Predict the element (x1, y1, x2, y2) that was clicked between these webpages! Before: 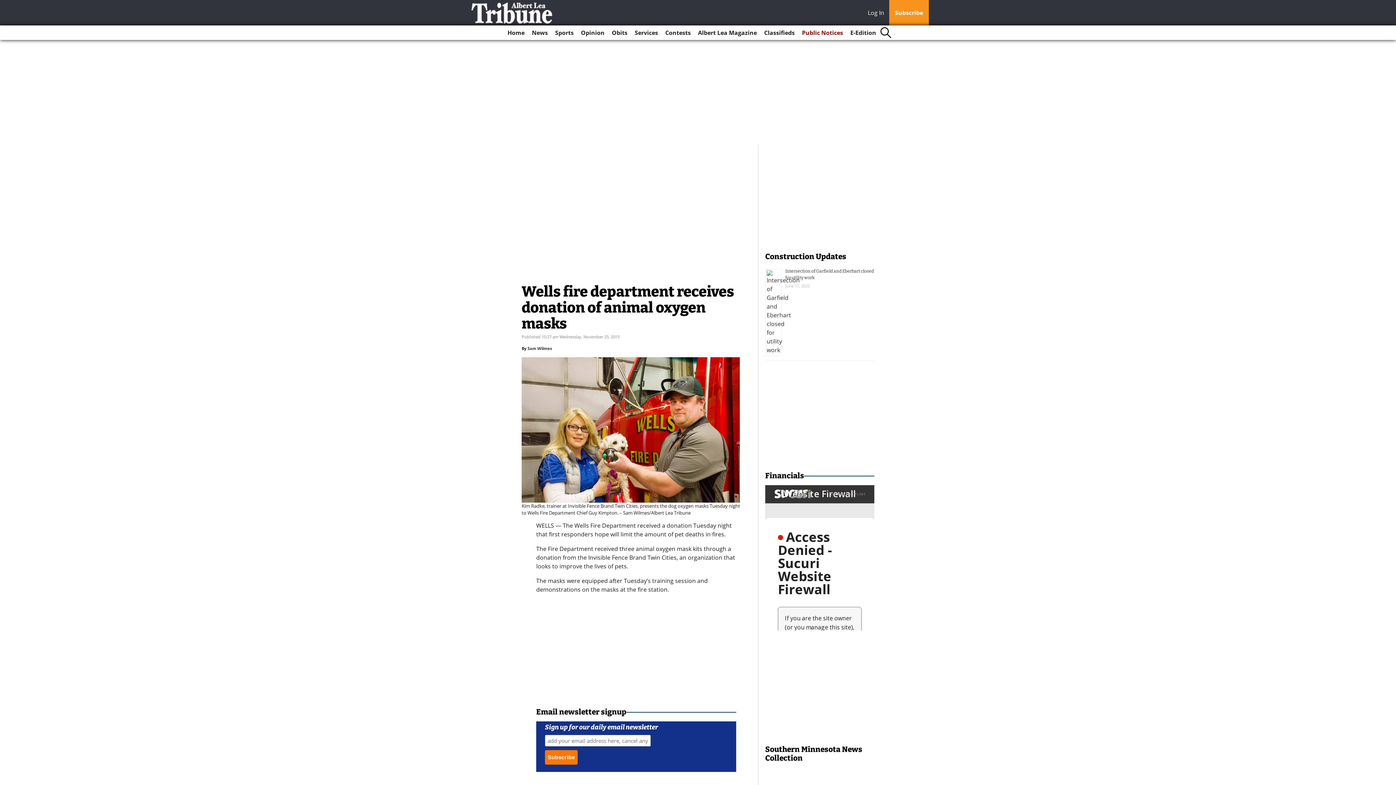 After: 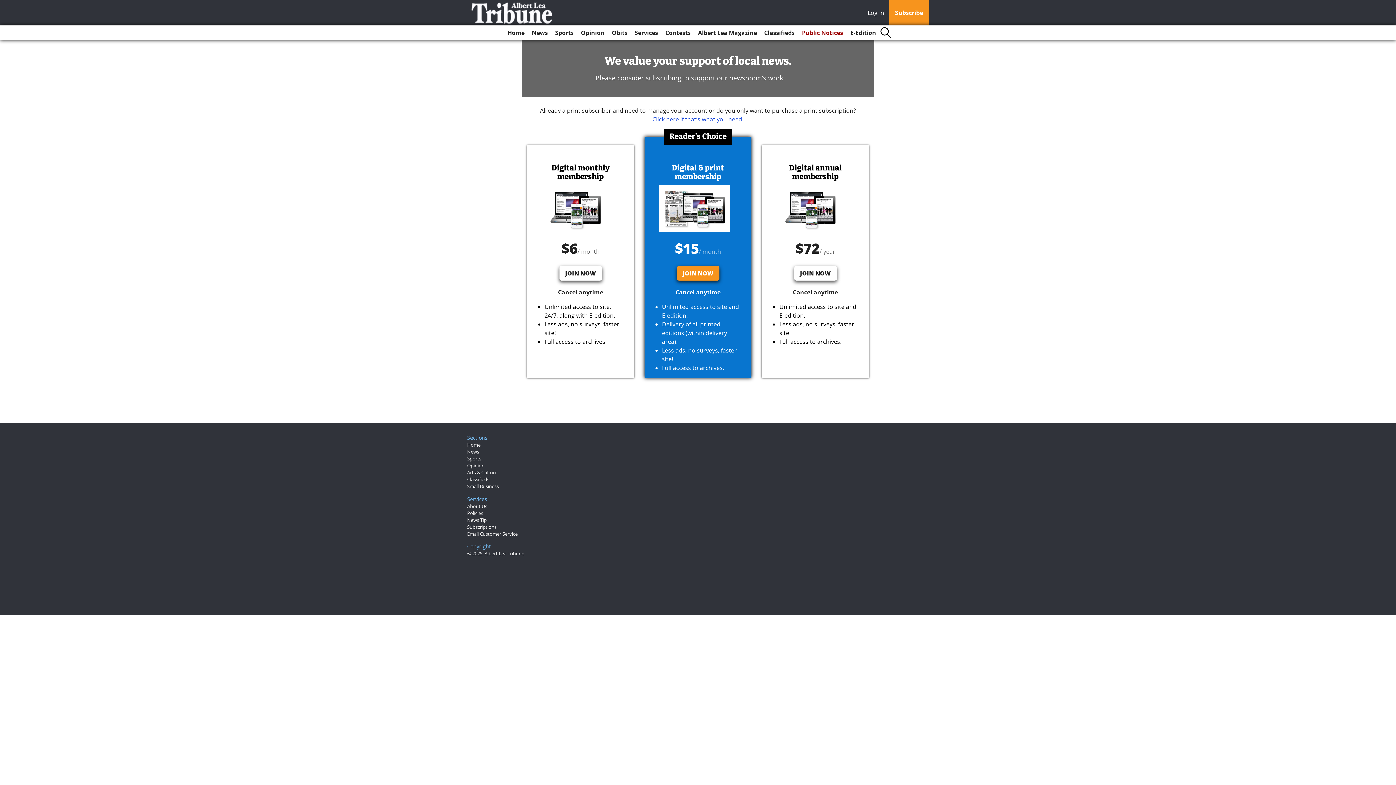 Action: label: Subscribe bbox: (889, 0, 929, 25)